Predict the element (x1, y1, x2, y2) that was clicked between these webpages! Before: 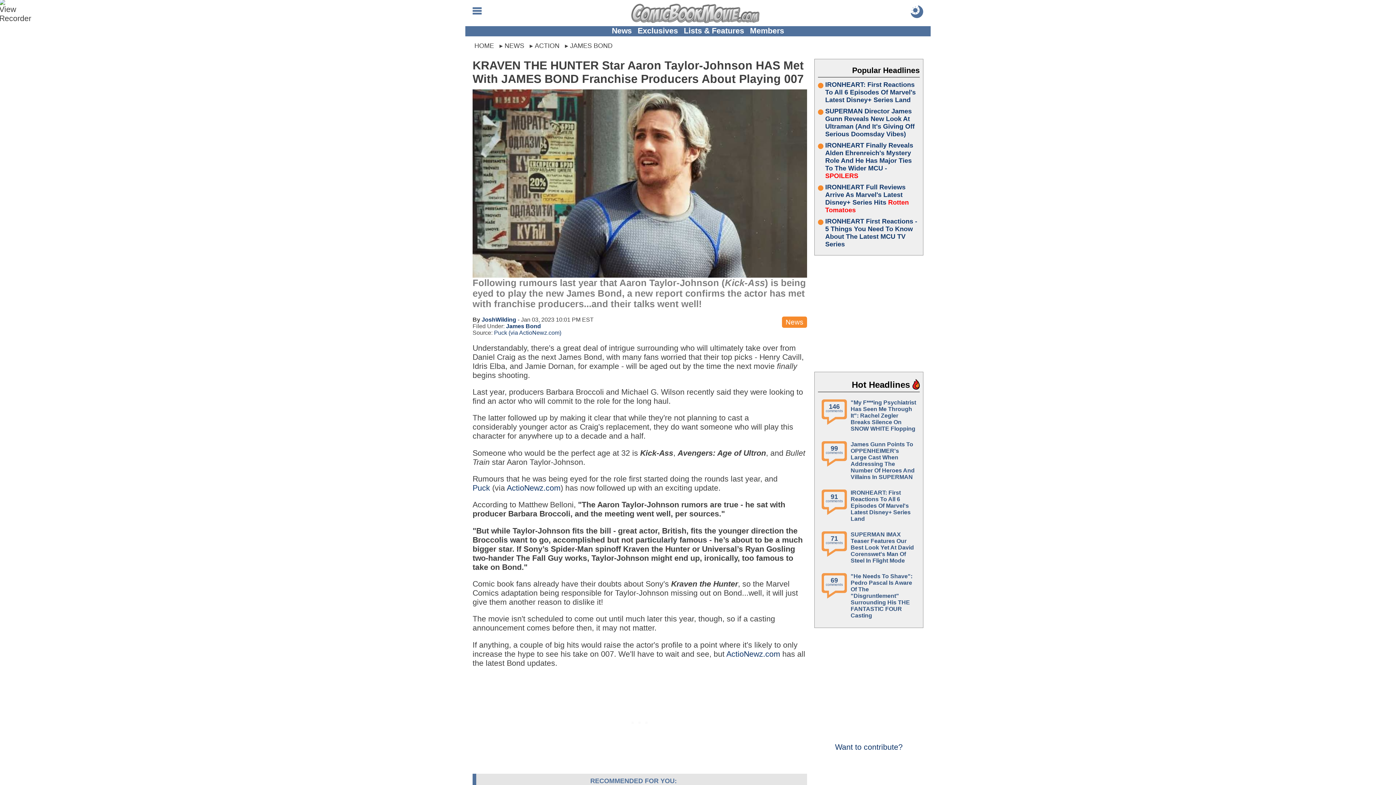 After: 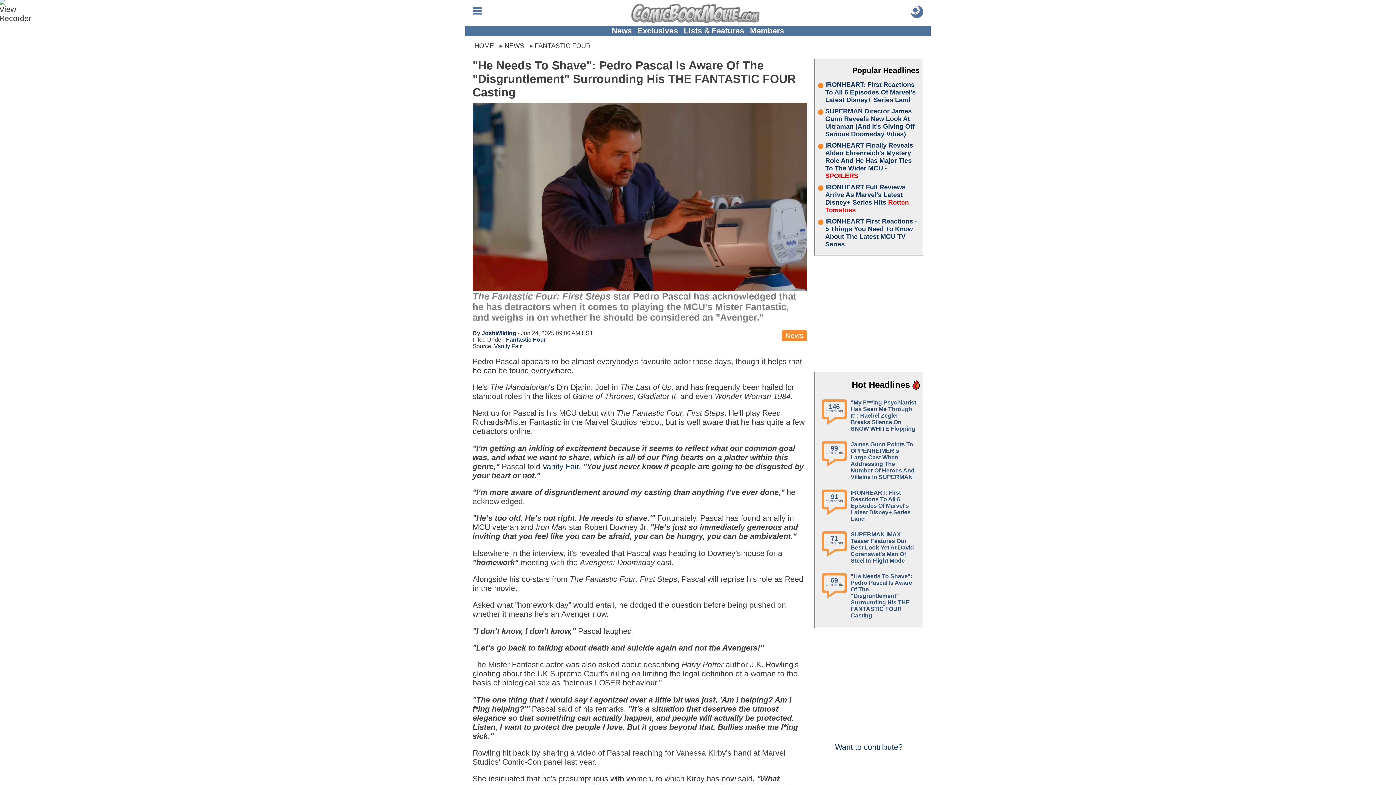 Action: label: "He Needs To Shave": Pedro Pascal Is Aware Of The "Disgruntlement" Surrounding His THE FANTASTIC FOUR Casting bbox: (850, 573, 916, 619)